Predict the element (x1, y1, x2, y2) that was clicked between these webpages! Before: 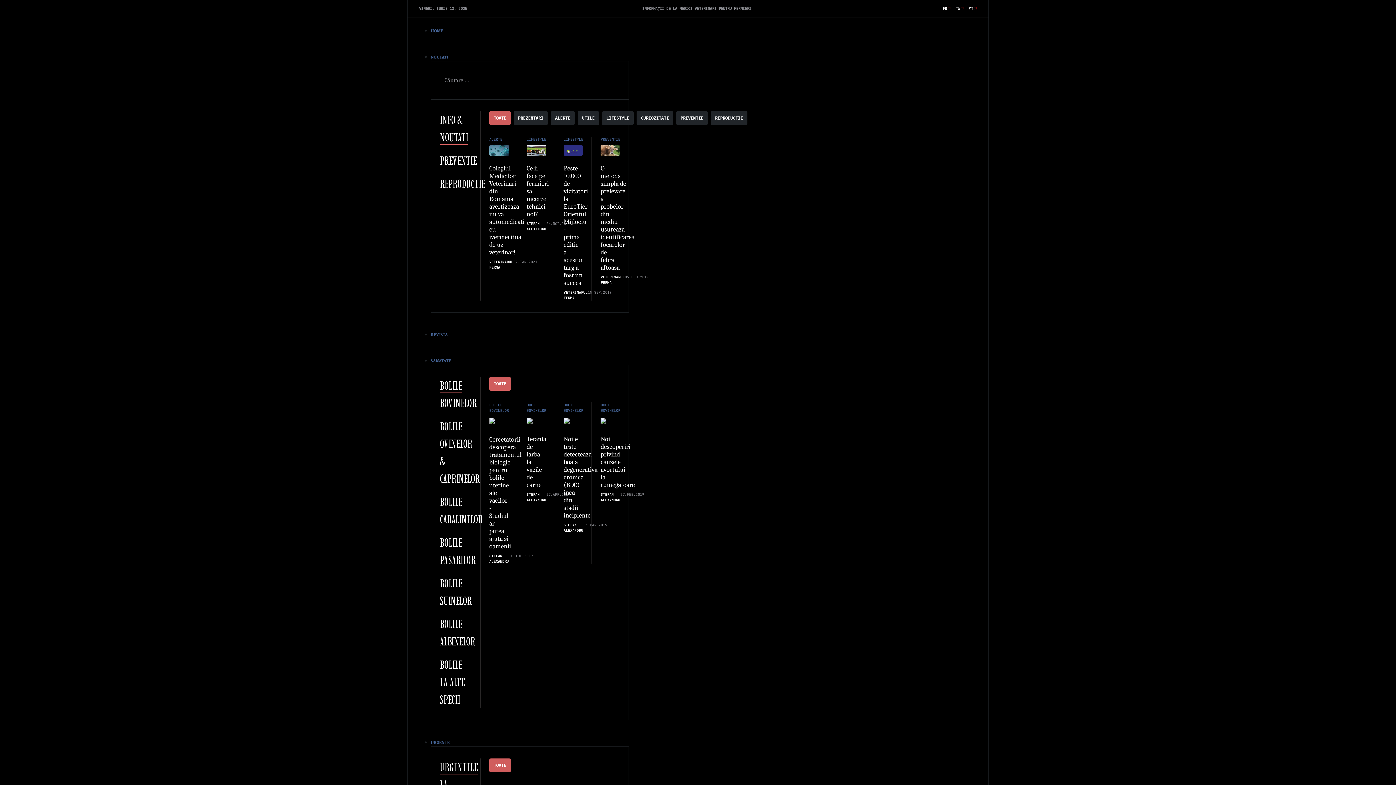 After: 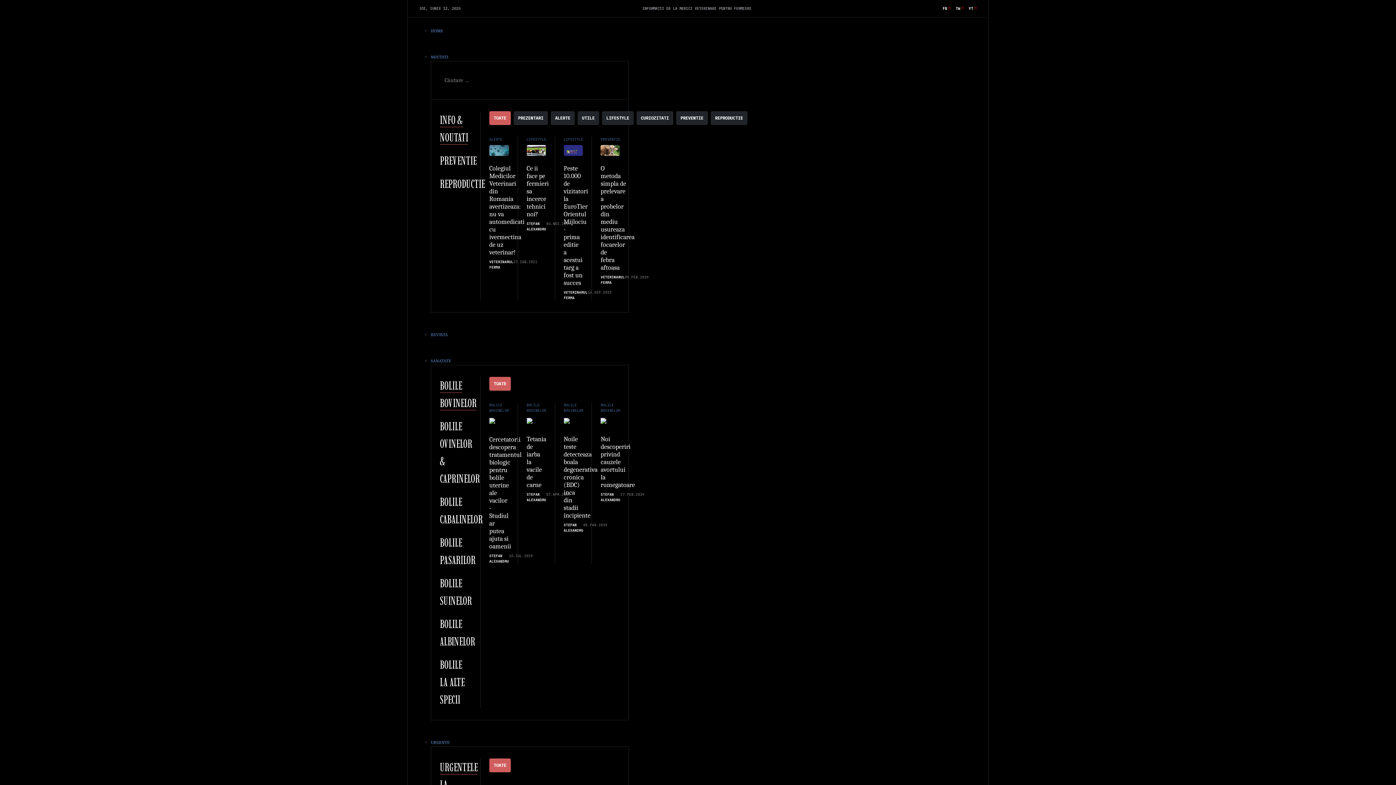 Action: bbox: (430, 332, 448, 337) label: REVISTA